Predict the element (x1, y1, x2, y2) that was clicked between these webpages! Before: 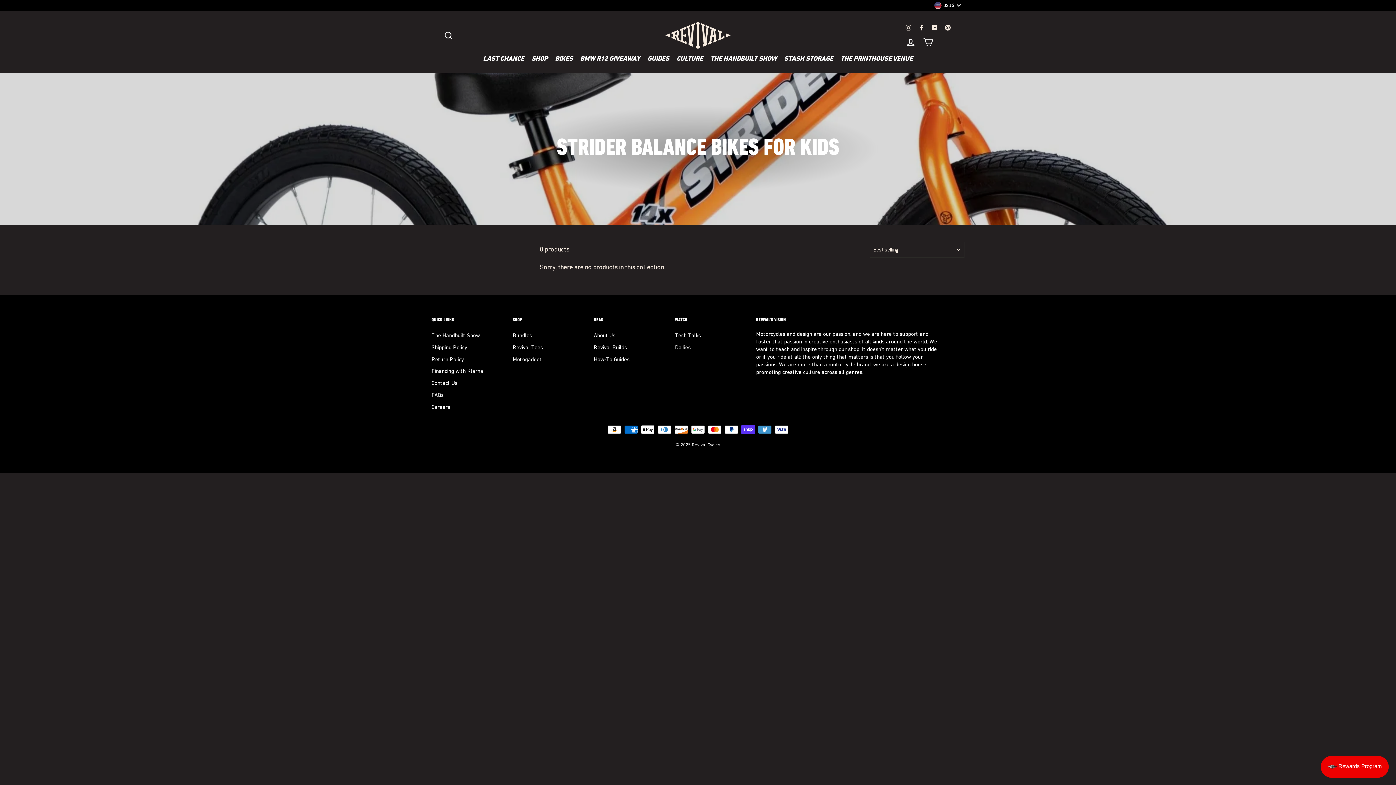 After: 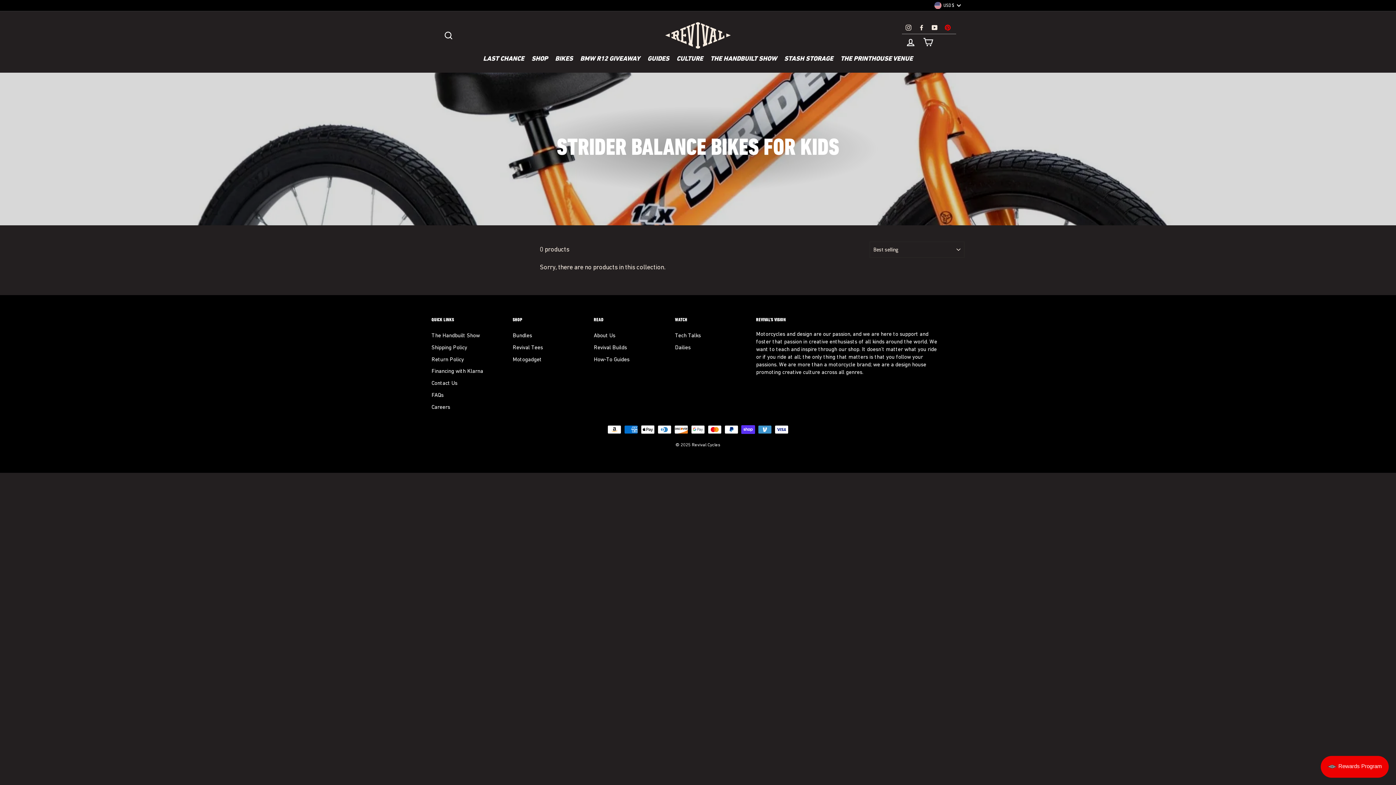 Action: bbox: (943, 21, 952, 33) label: Pinterest